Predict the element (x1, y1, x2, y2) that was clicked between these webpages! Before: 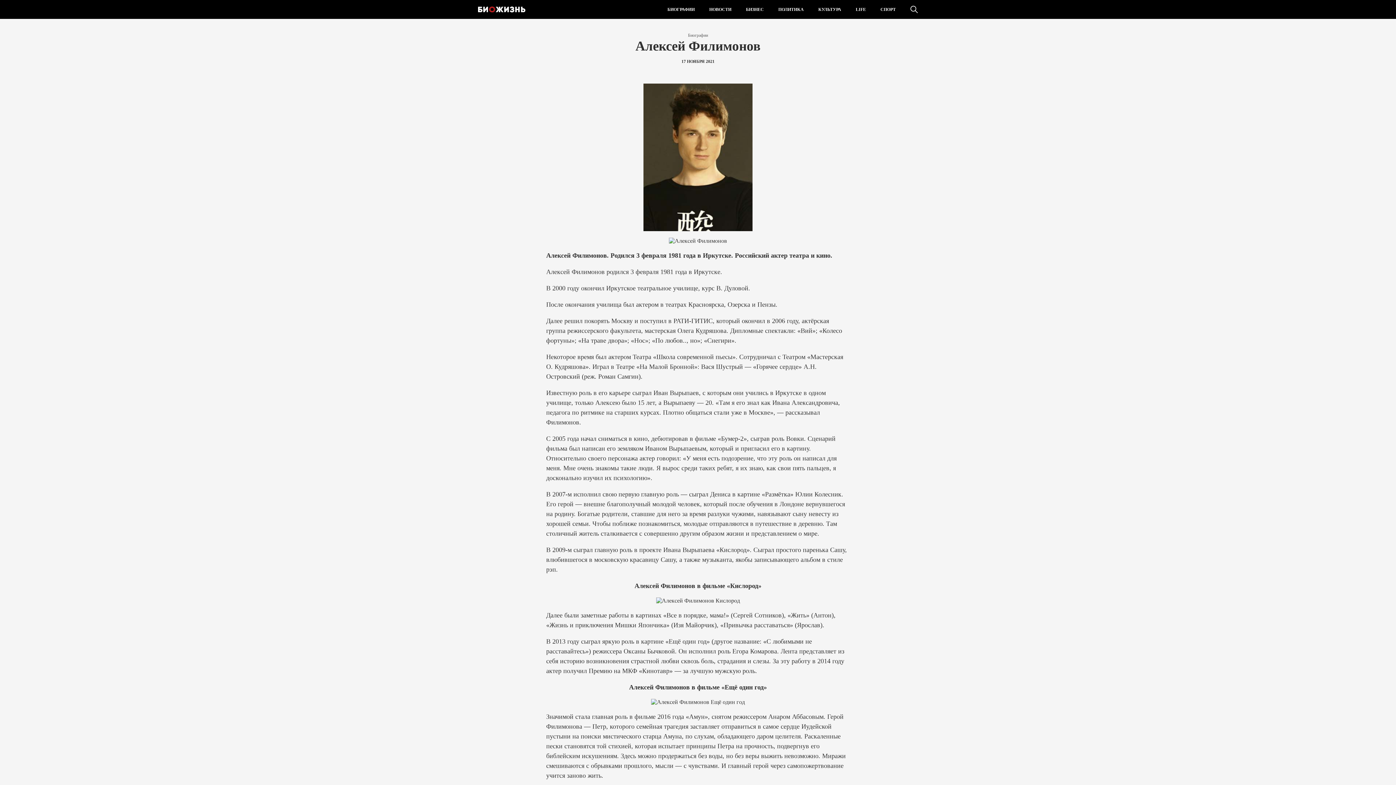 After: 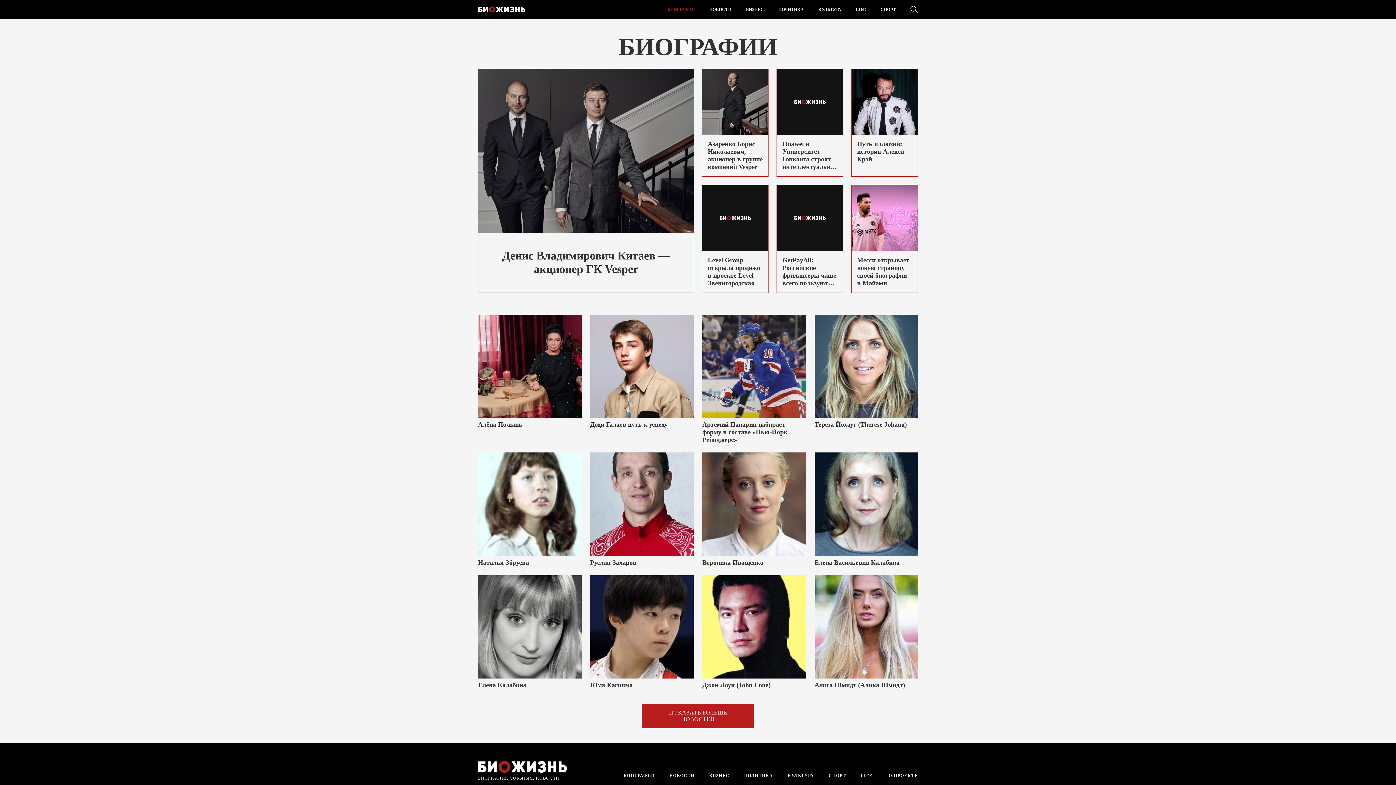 Action: bbox: (660, 0, 702, 18) label: БИОГРАФИИ